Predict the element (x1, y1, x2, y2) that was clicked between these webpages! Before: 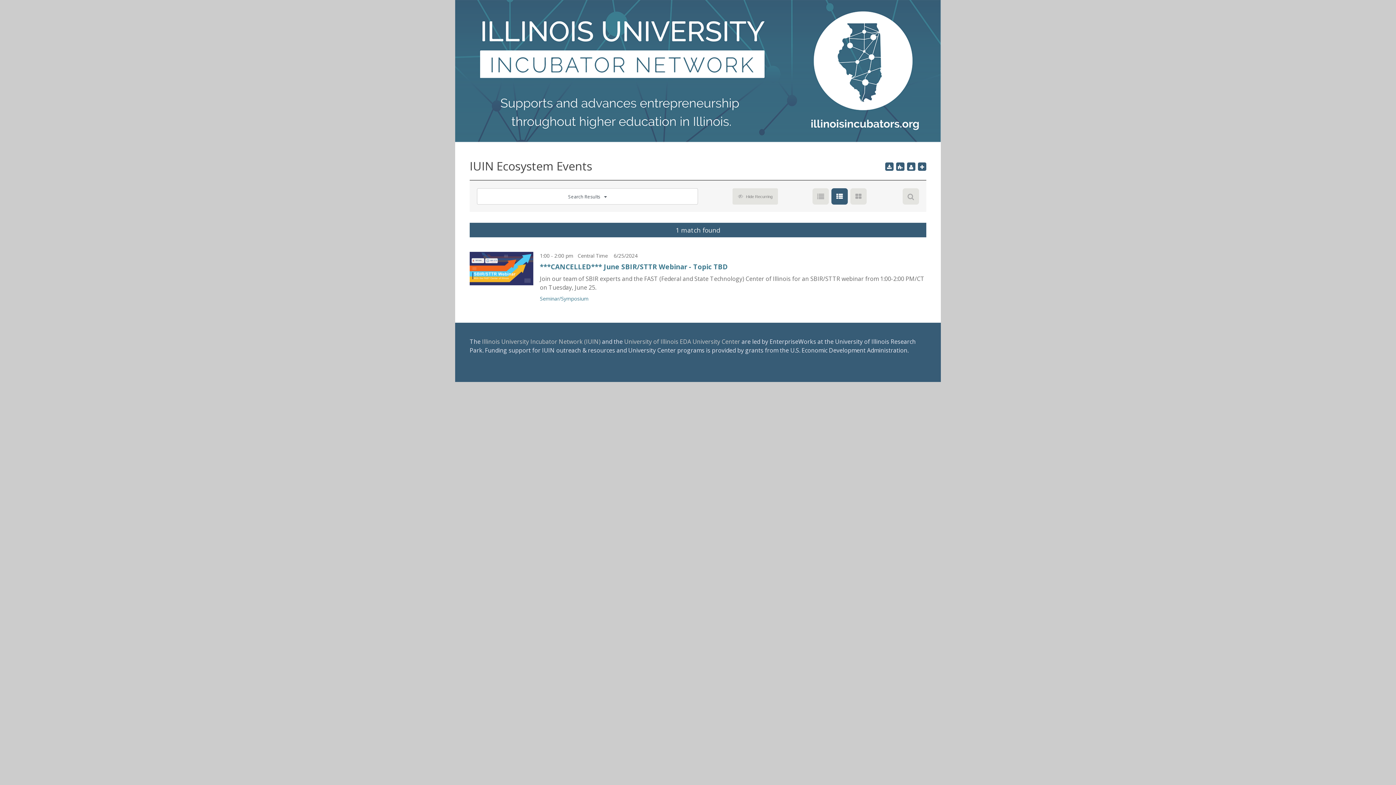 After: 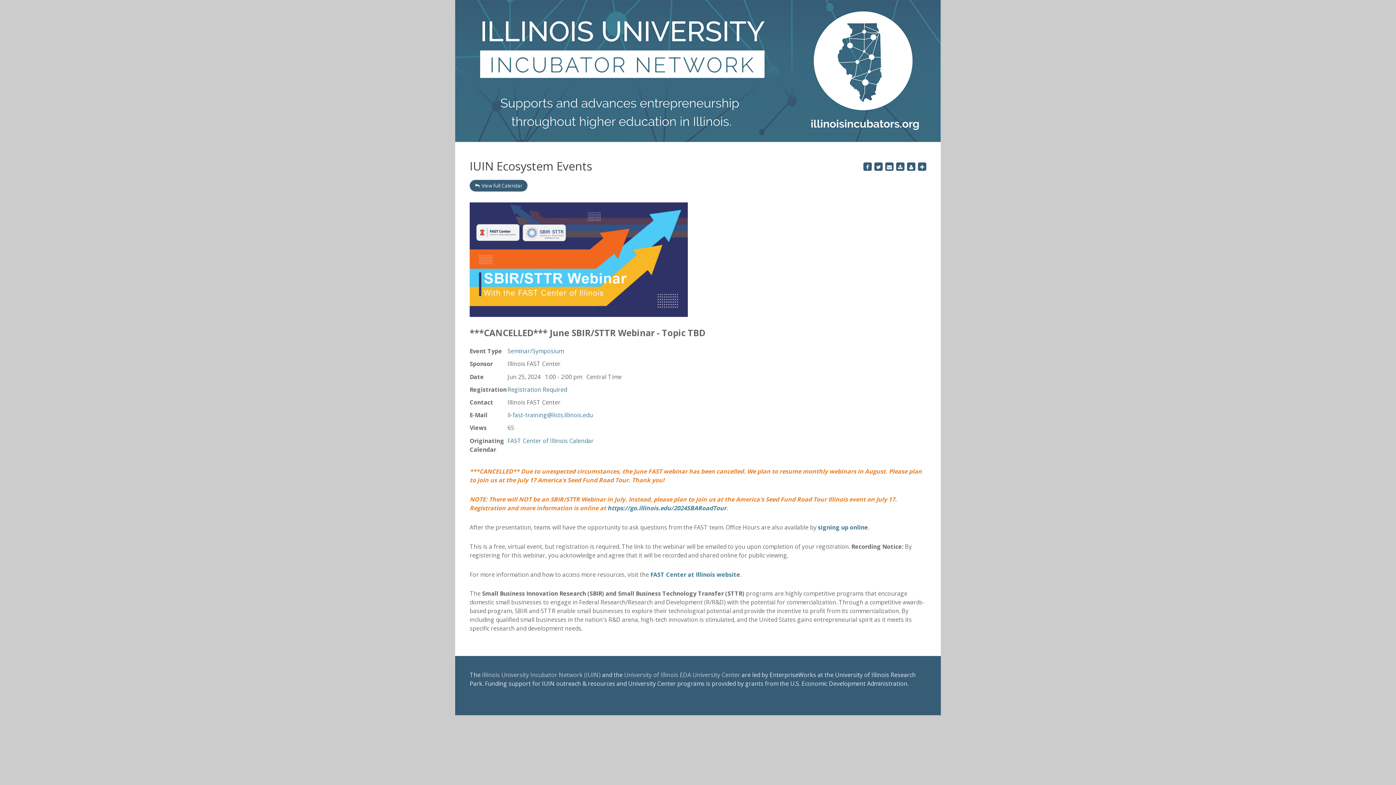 Action: bbox: (540, 262, 728, 271) label: ***CANCELLED*** June SBIR/STTR Webinar - Topic TBD